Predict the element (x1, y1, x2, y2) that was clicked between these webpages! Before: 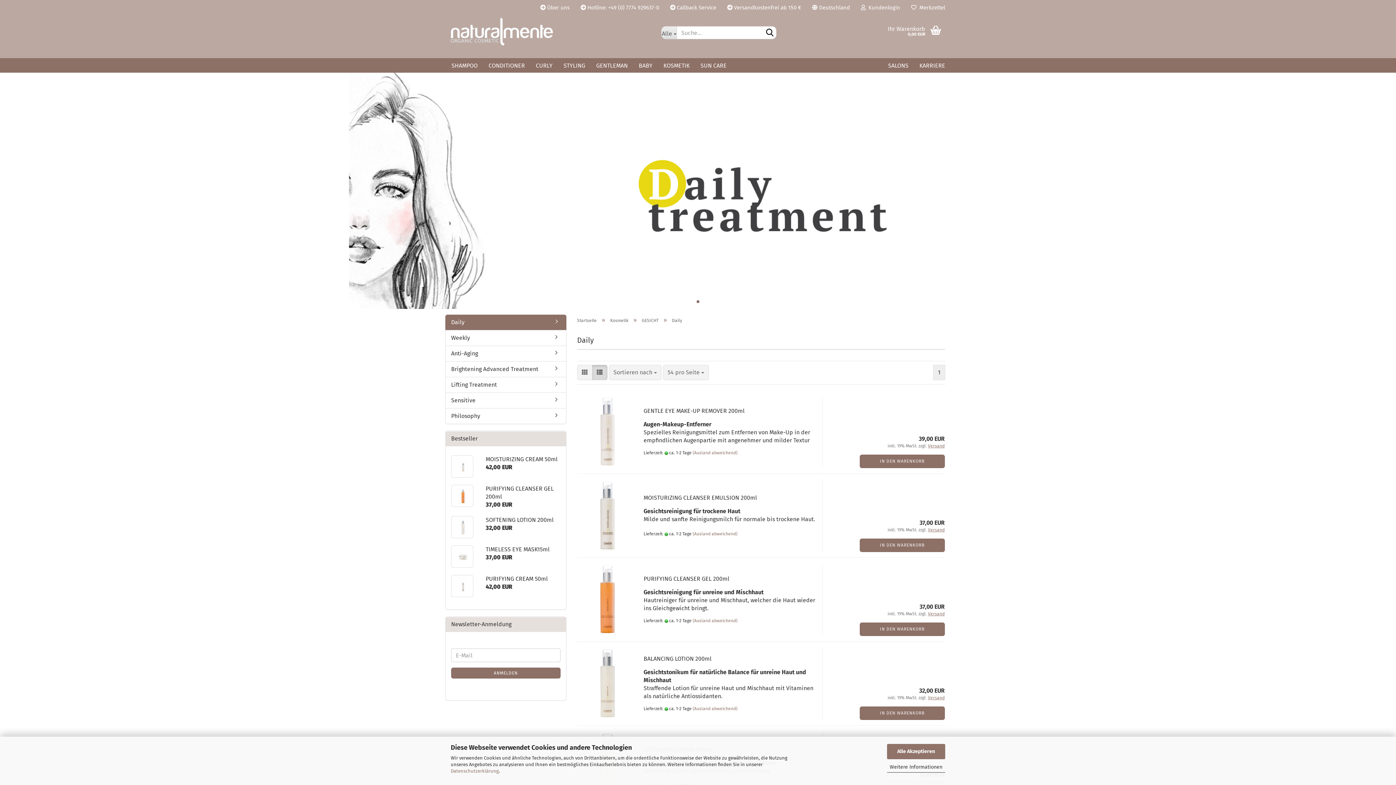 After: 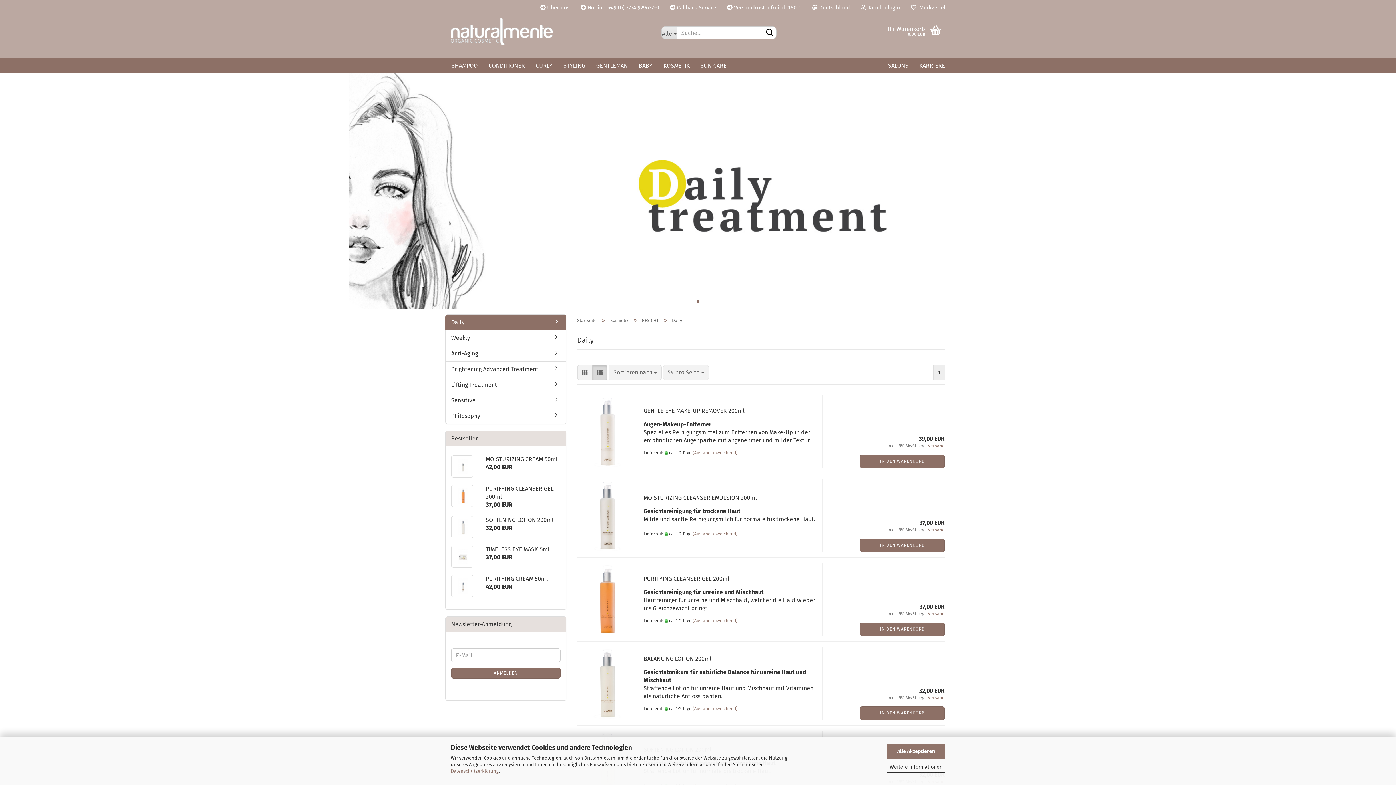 Action: label: Daily bbox: (445, 314, 566, 330)